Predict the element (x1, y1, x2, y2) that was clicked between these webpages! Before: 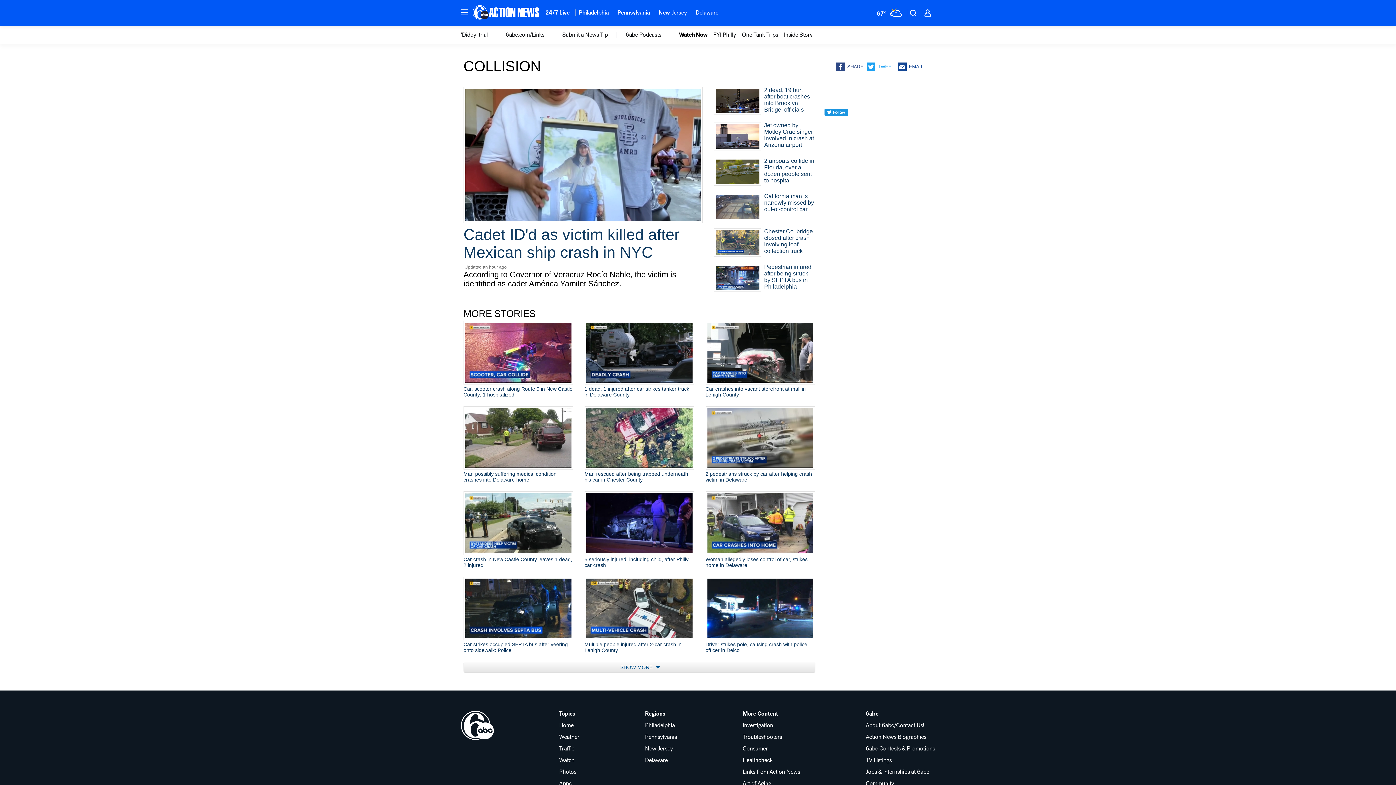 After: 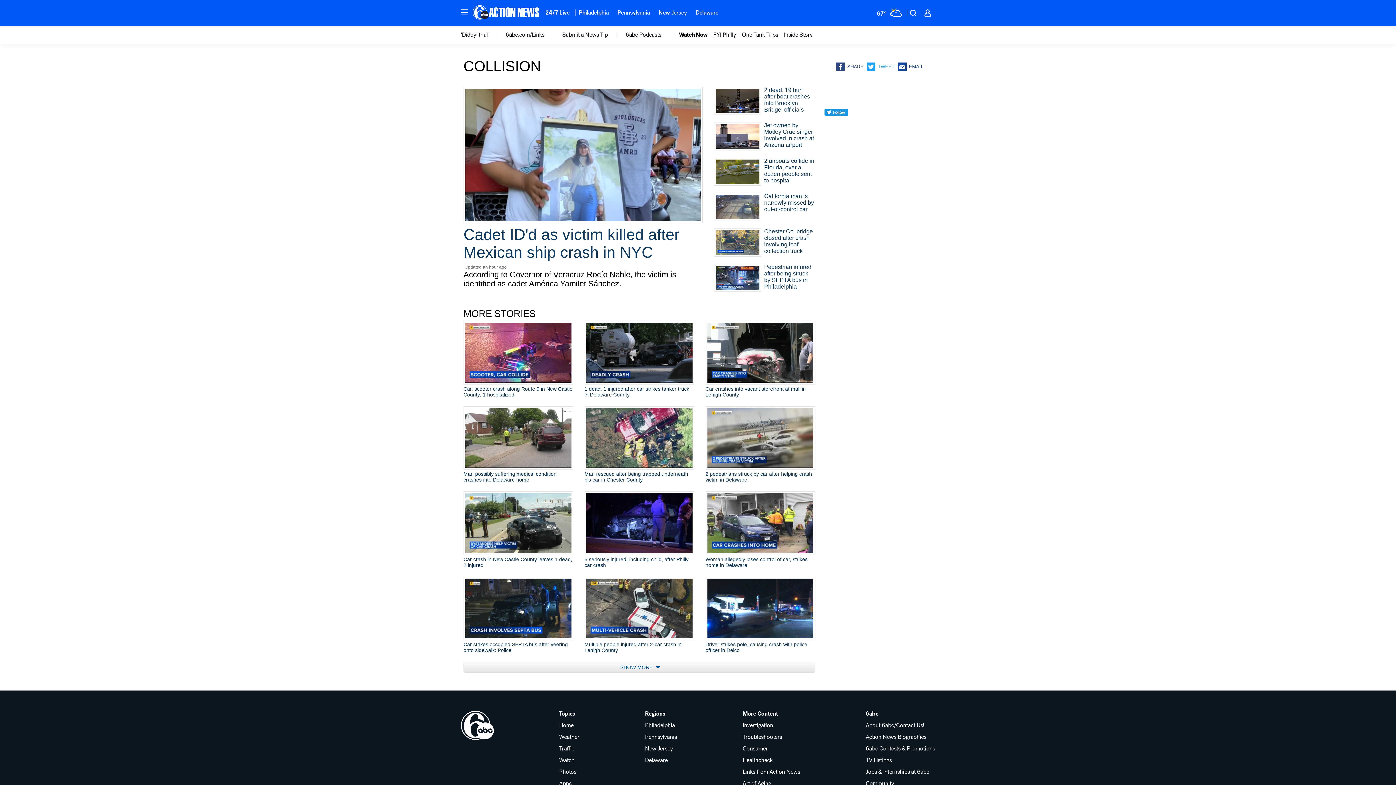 Action: bbox: (865, 711, 935, 716) label: 6abc